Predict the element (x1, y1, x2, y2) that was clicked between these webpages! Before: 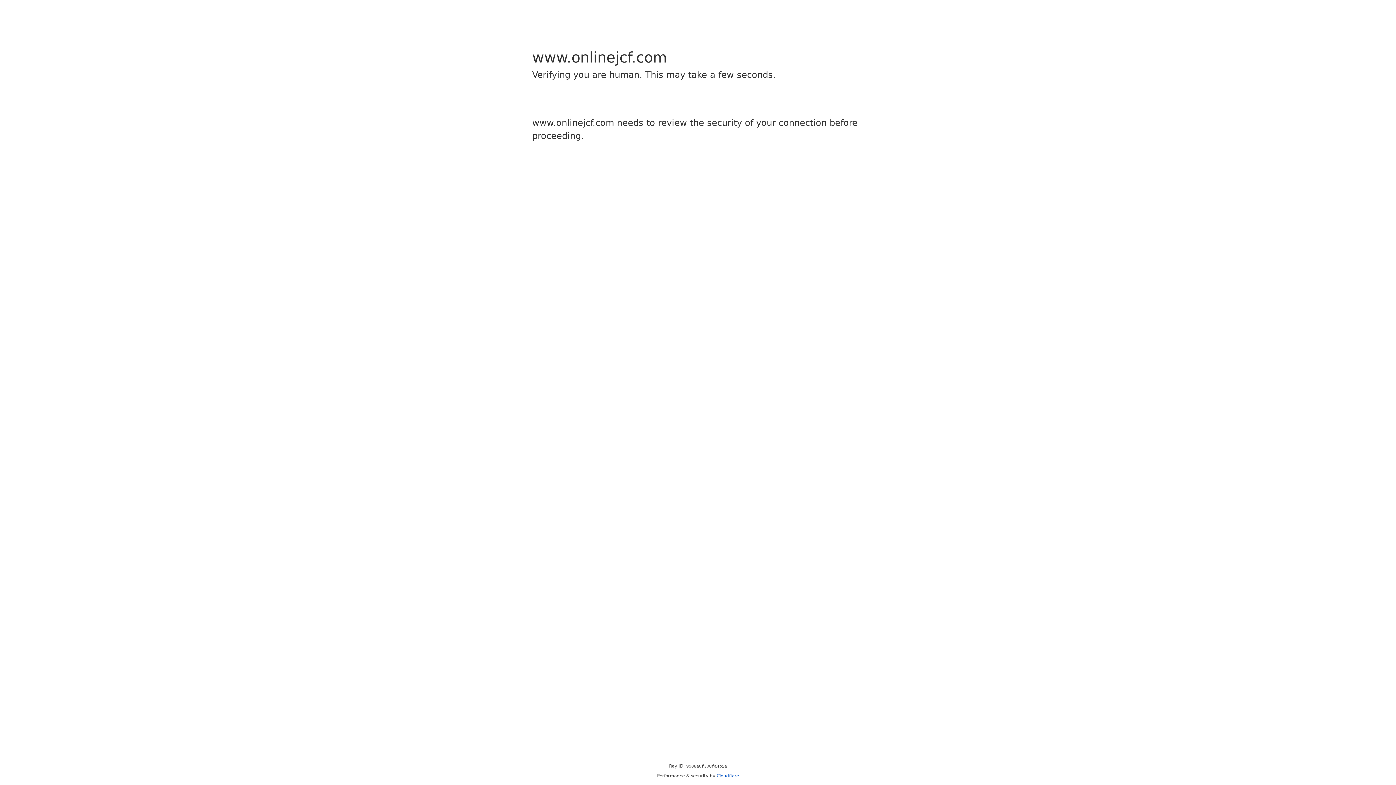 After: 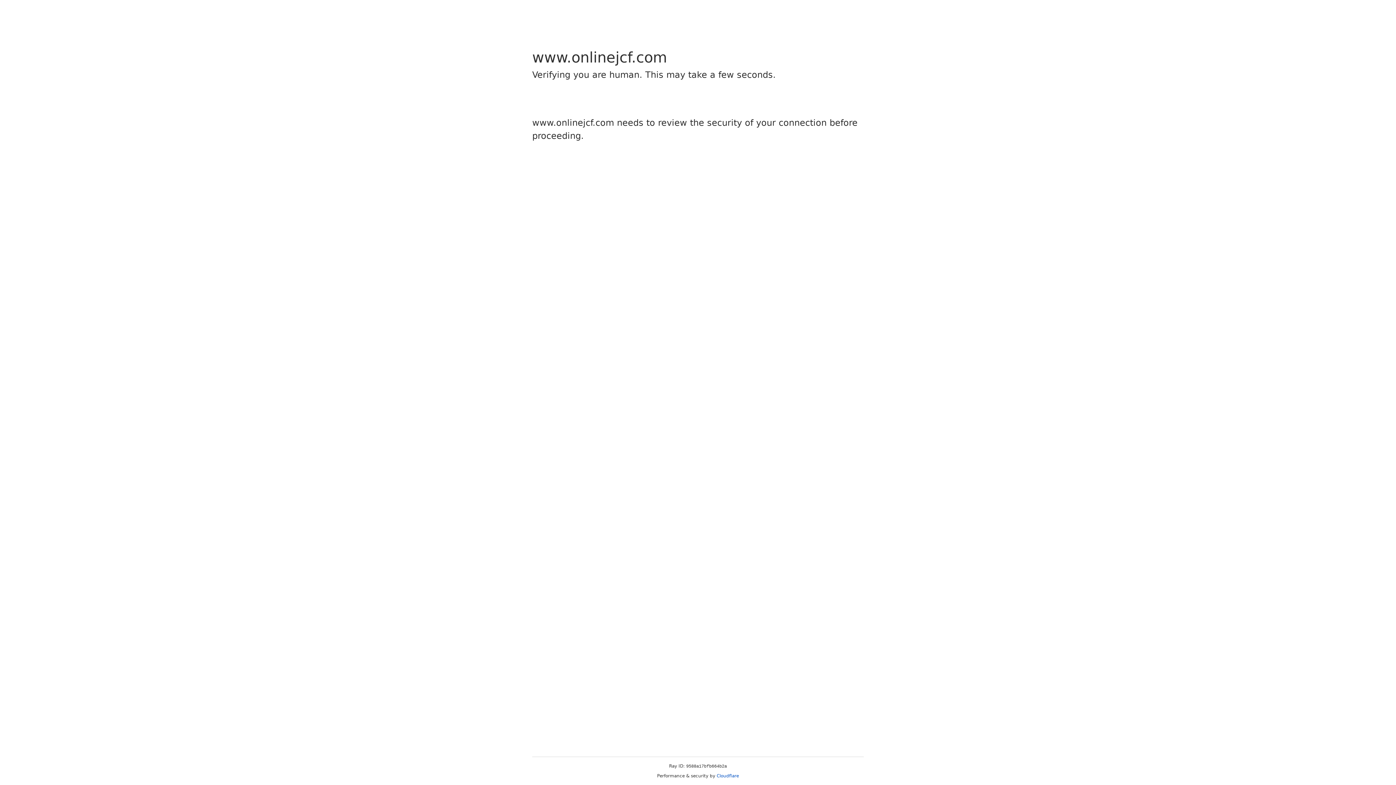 Action: bbox: (716, 773, 739, 778) label: Cloudflare